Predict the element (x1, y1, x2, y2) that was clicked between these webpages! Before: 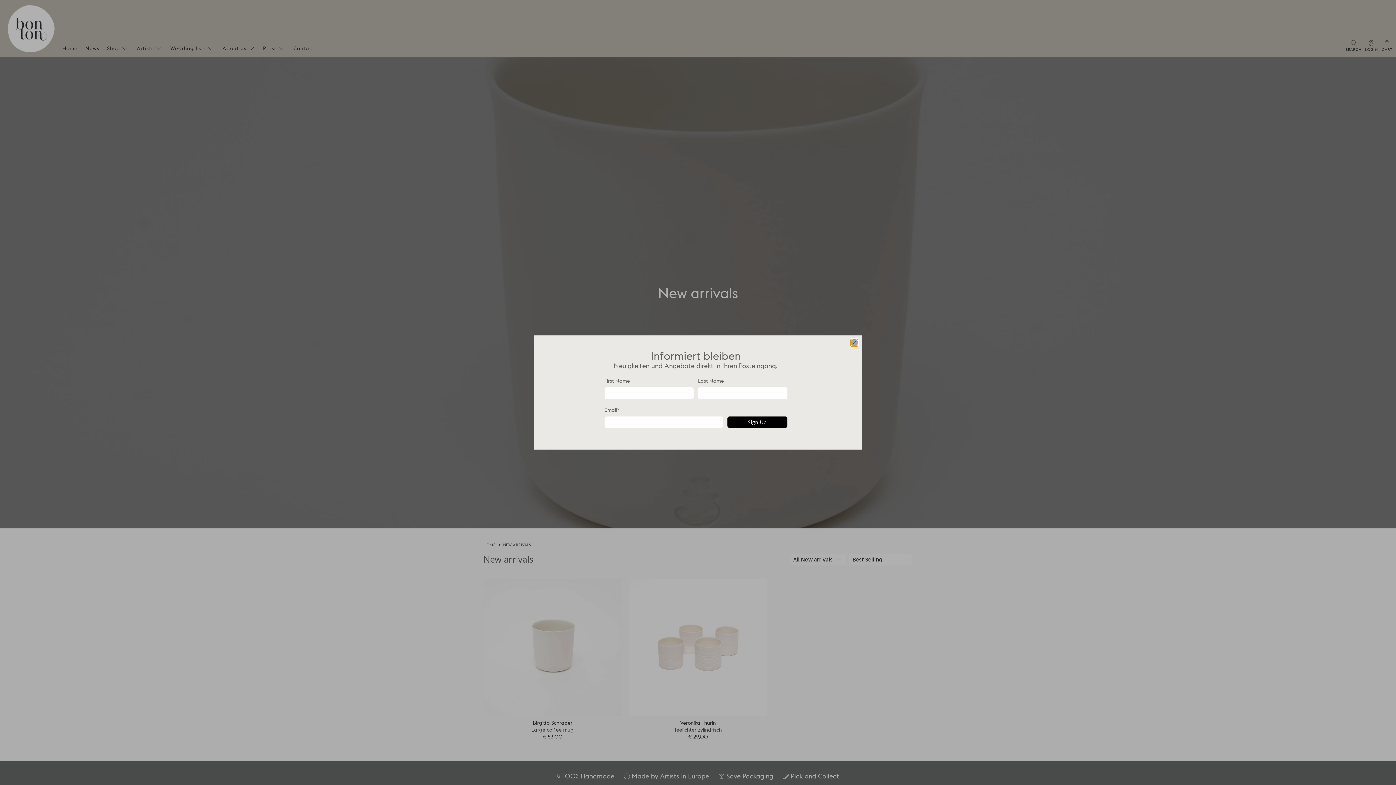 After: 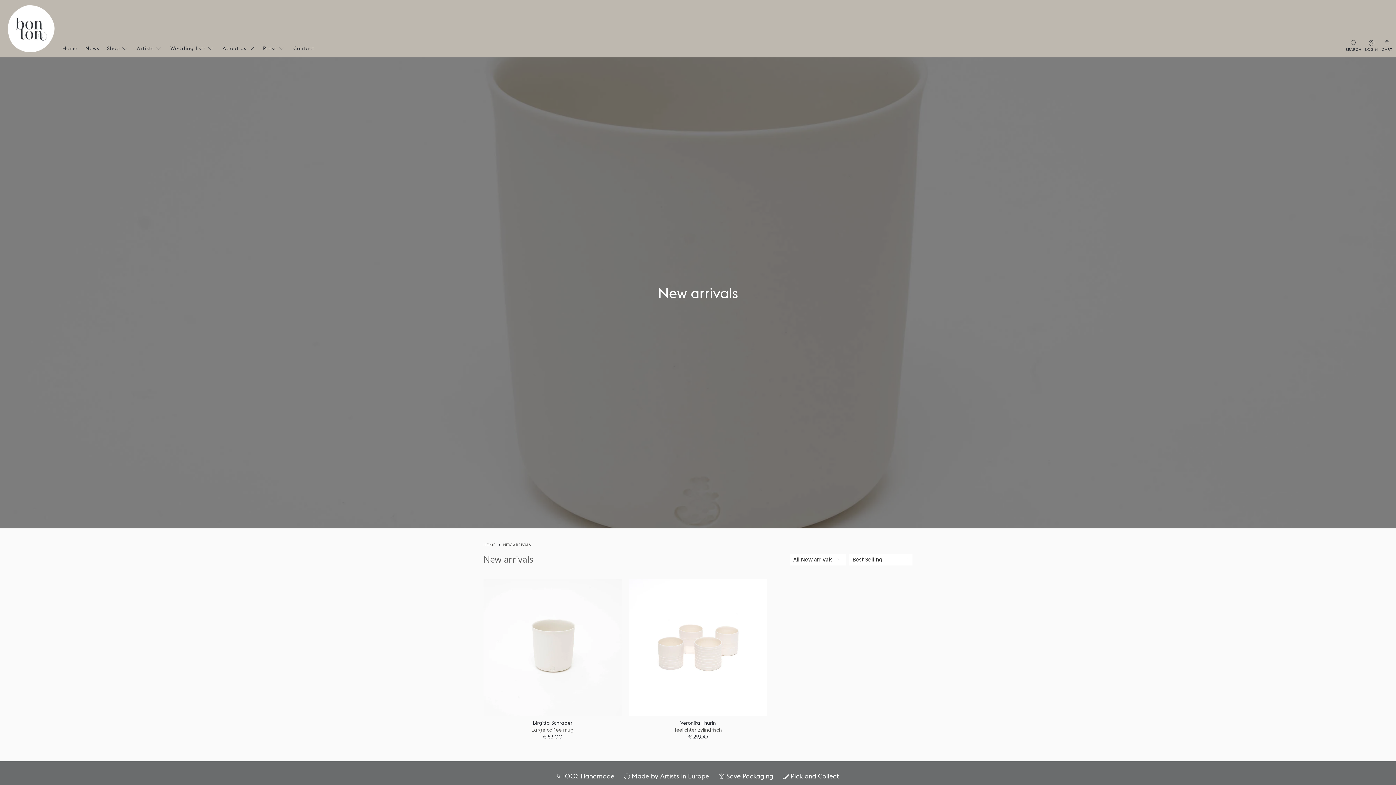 Action: label: close bbox: (850, 339, 858, 346)